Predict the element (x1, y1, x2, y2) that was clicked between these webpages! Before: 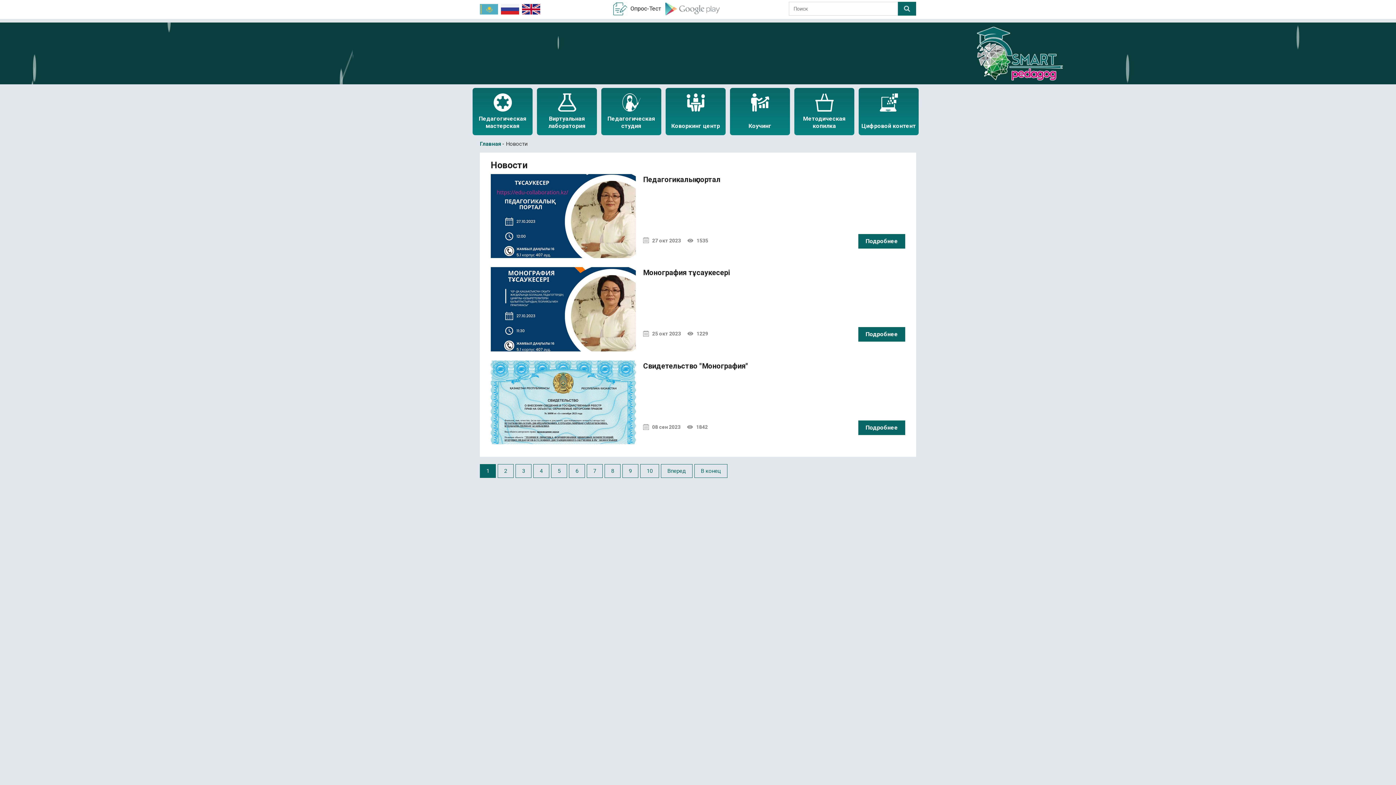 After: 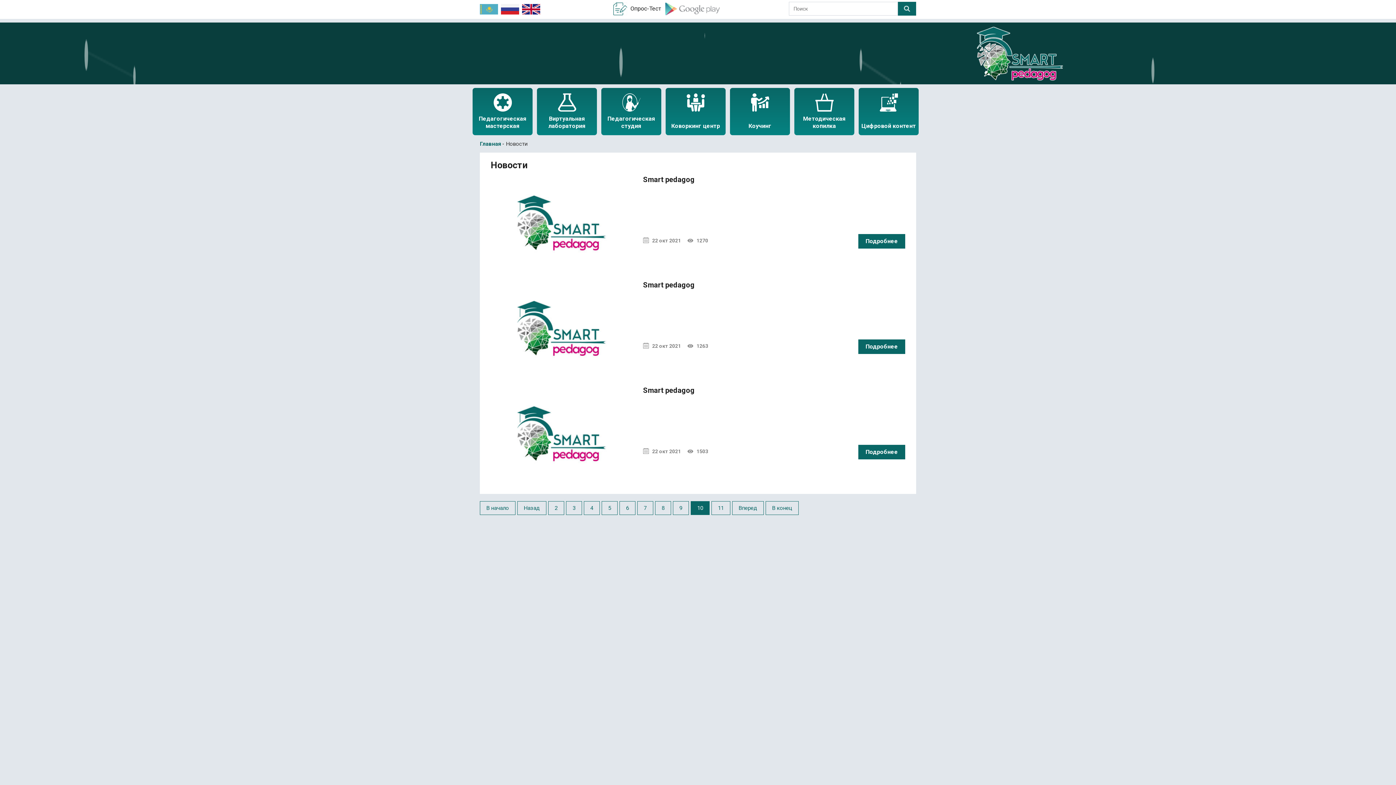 Action: label: 10 bbox: (640, 464, 659, 478)